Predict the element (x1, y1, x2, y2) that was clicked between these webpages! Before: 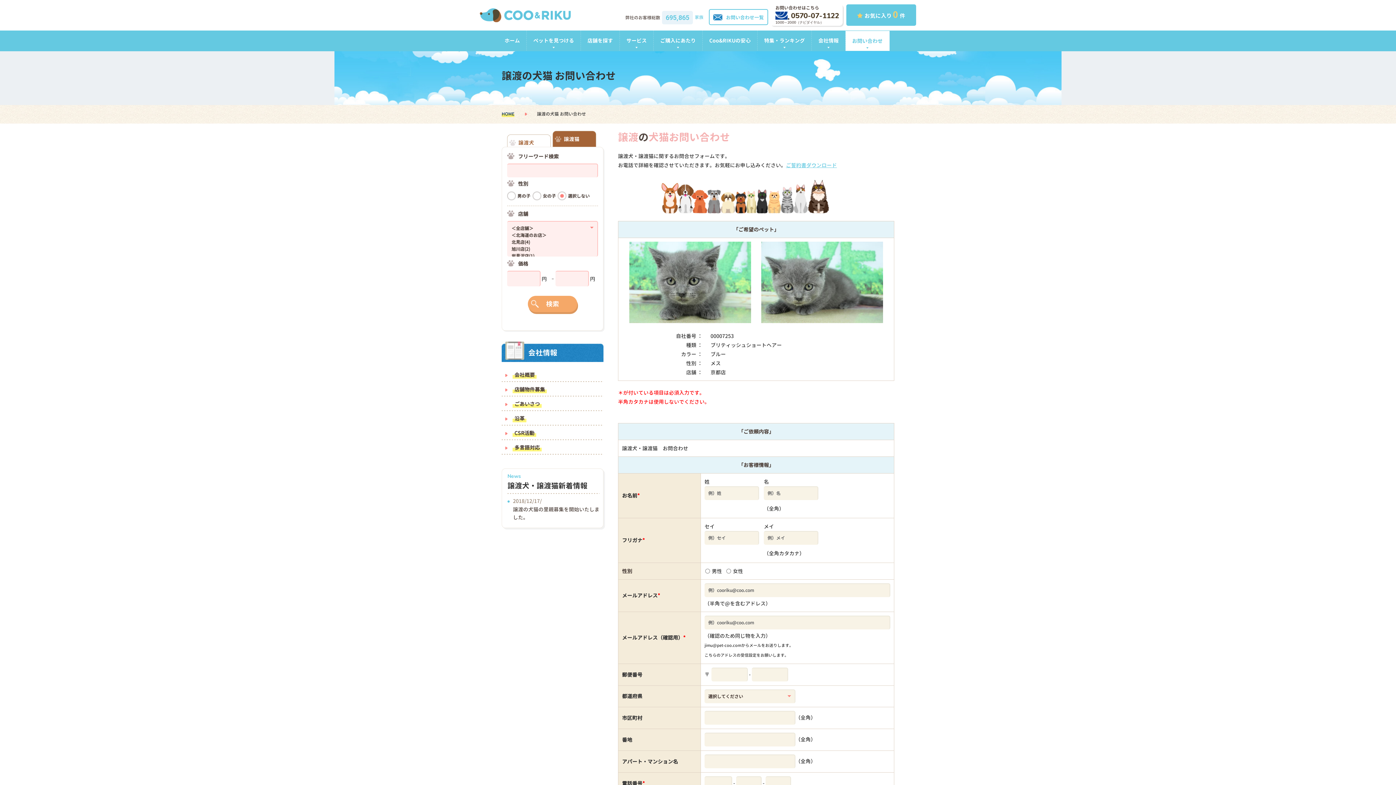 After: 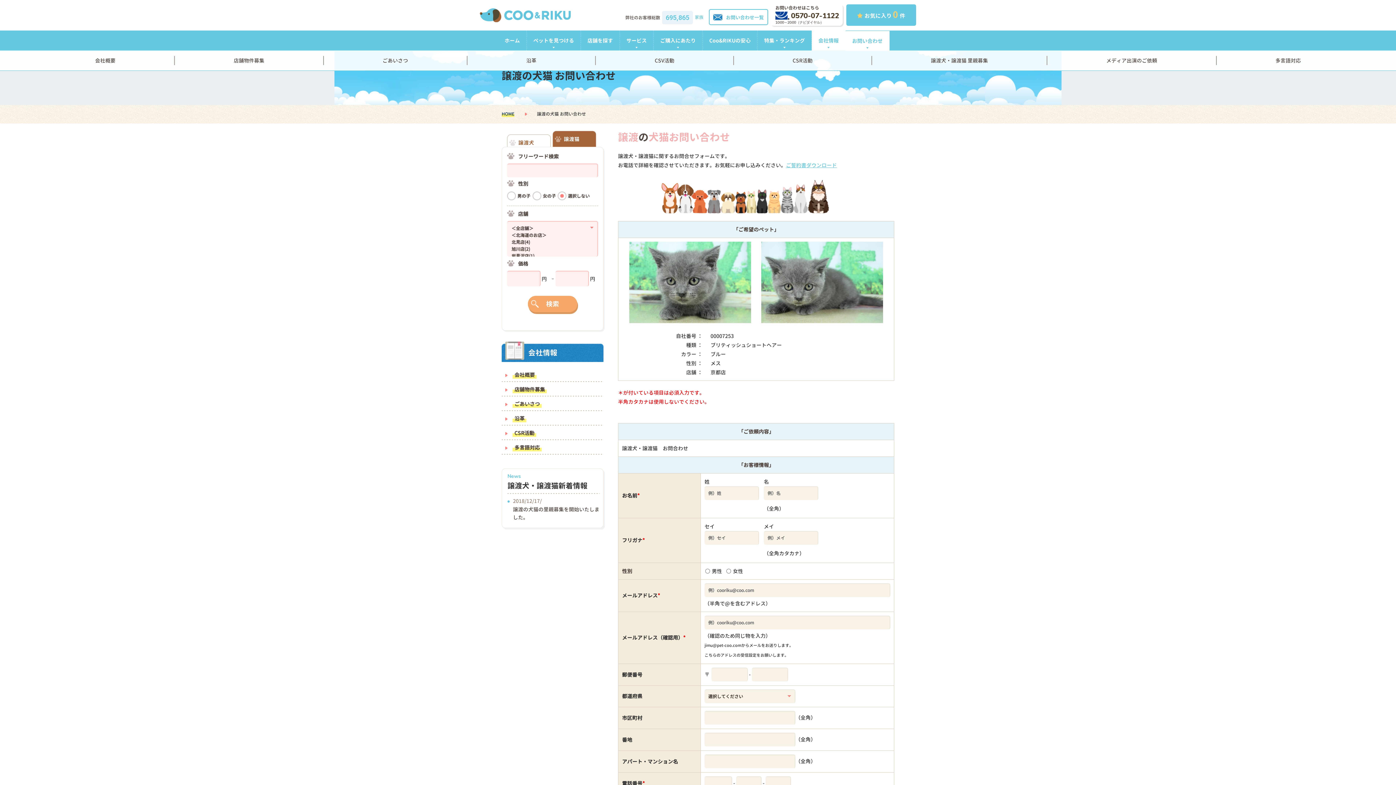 Action: label: 会社情報 bbox: (812, 30, 845, 50)